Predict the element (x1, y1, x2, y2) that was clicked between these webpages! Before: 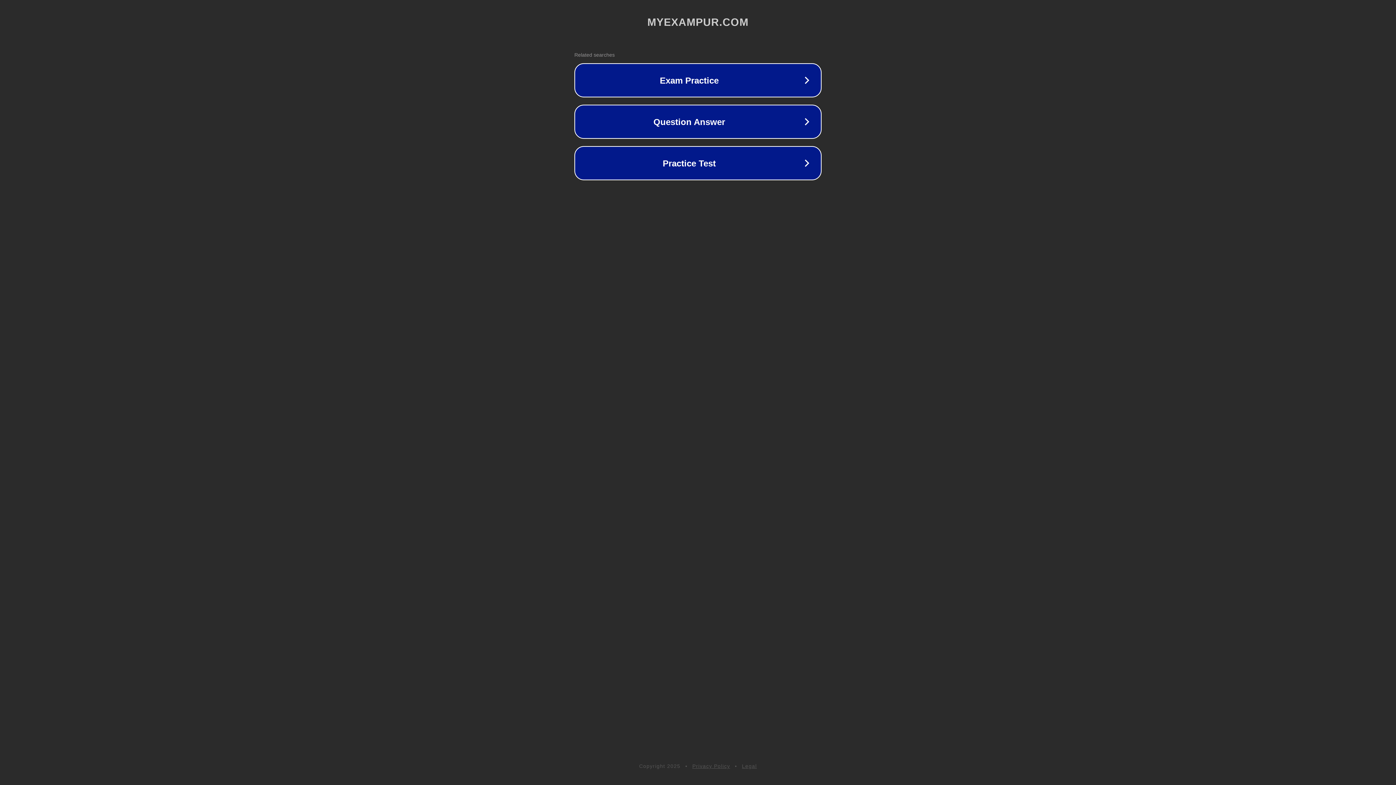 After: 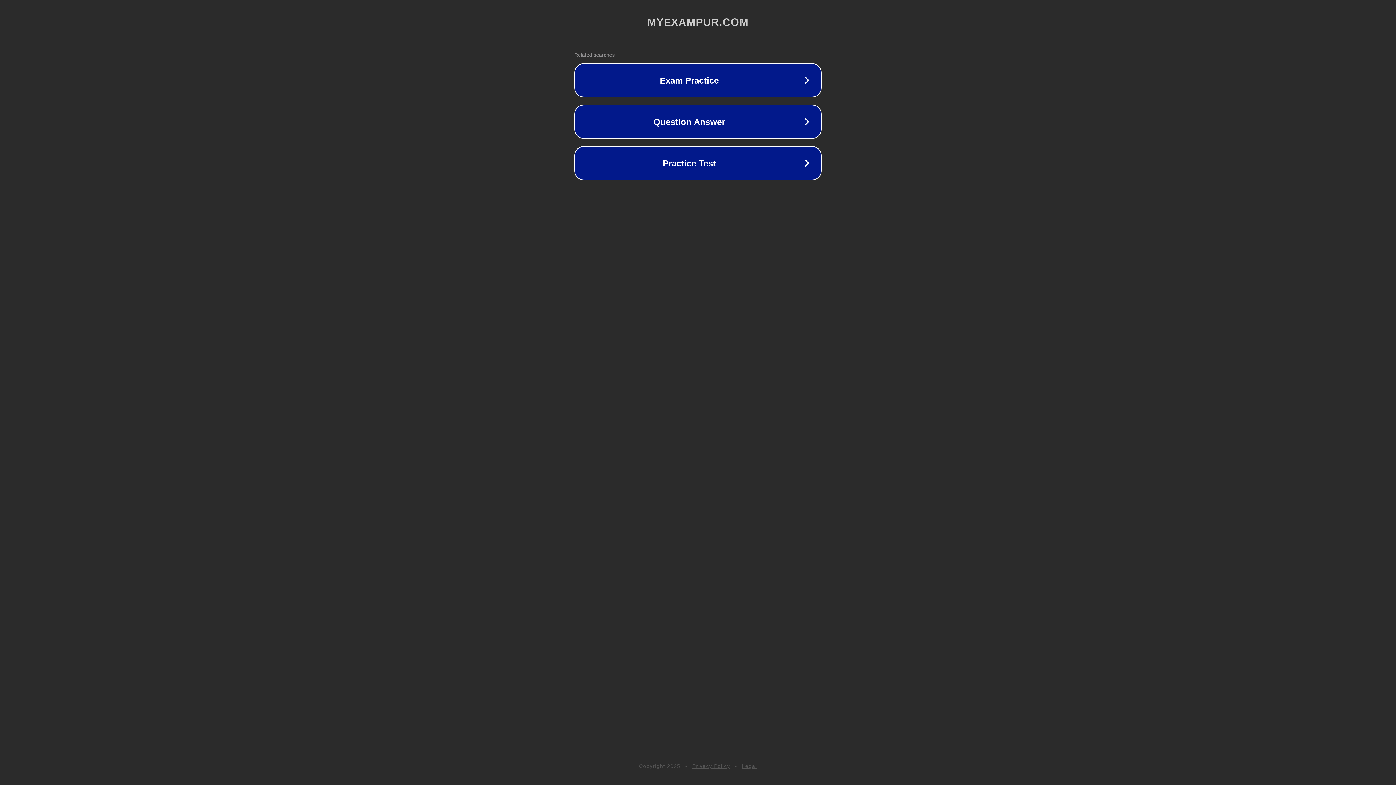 Action: label: Privacy Policy bbox: (692, 763, 730, 769)